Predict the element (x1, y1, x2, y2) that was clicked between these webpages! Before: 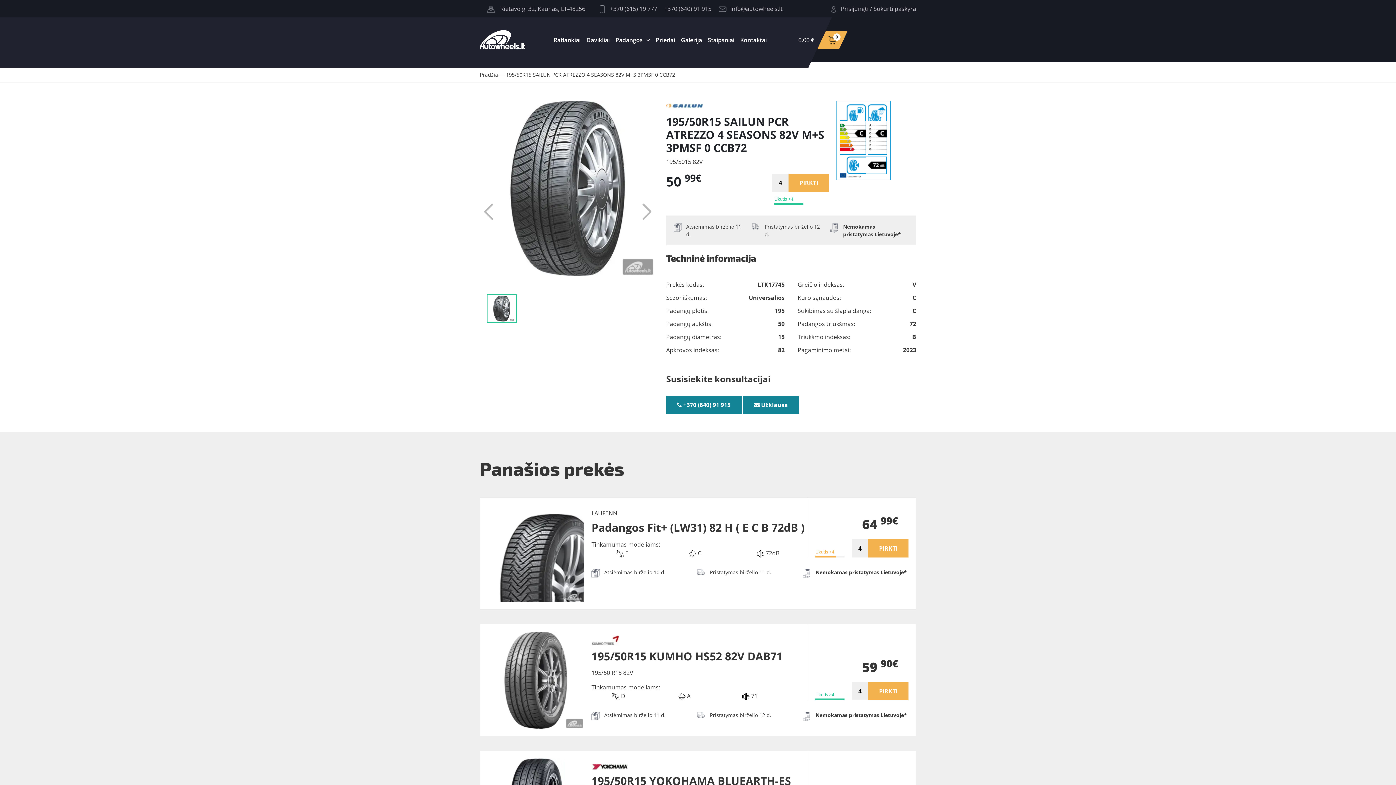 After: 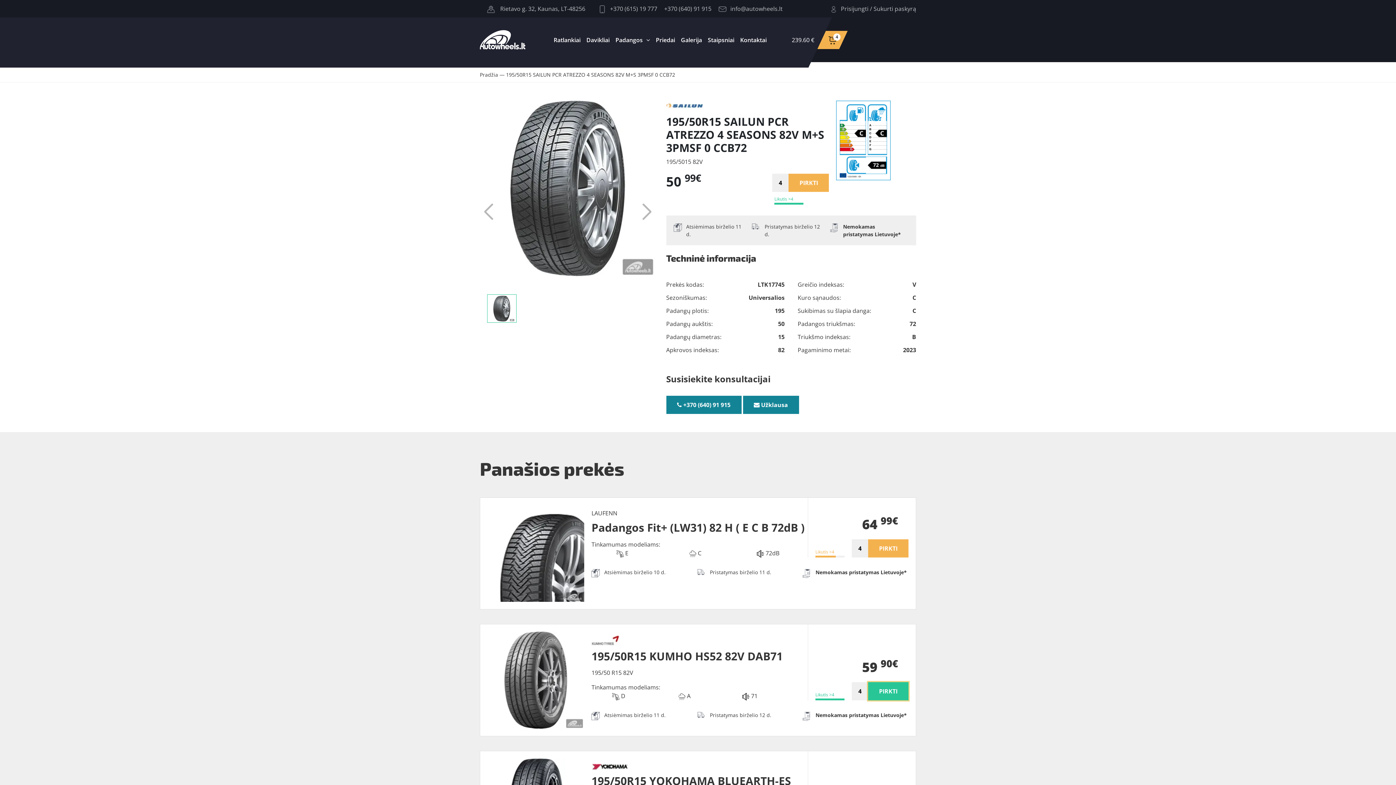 Action: bbox: (868, 682, 908, 700) label: PIRKTI